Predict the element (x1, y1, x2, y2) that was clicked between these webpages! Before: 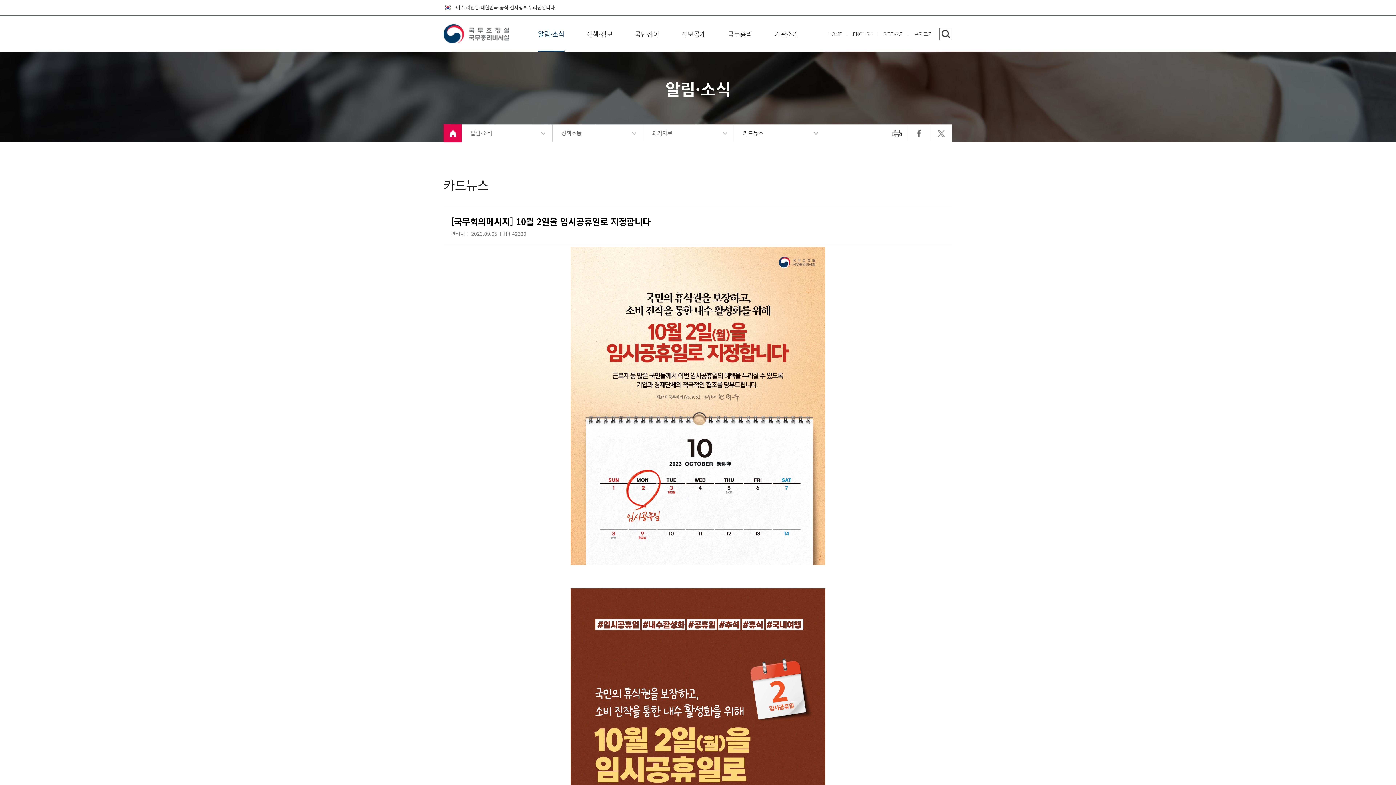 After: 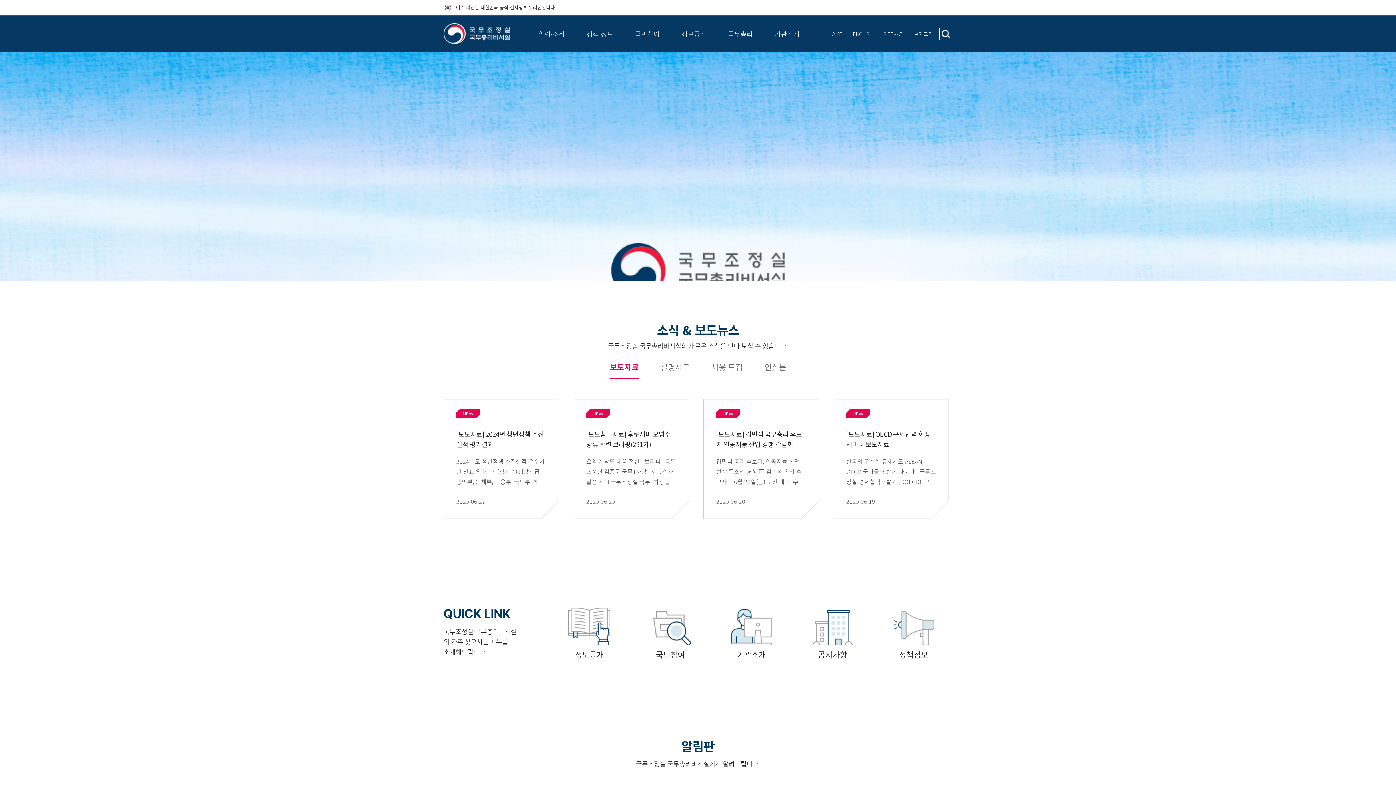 Action: bbox: (828, 30, 842, 37) label: HOME